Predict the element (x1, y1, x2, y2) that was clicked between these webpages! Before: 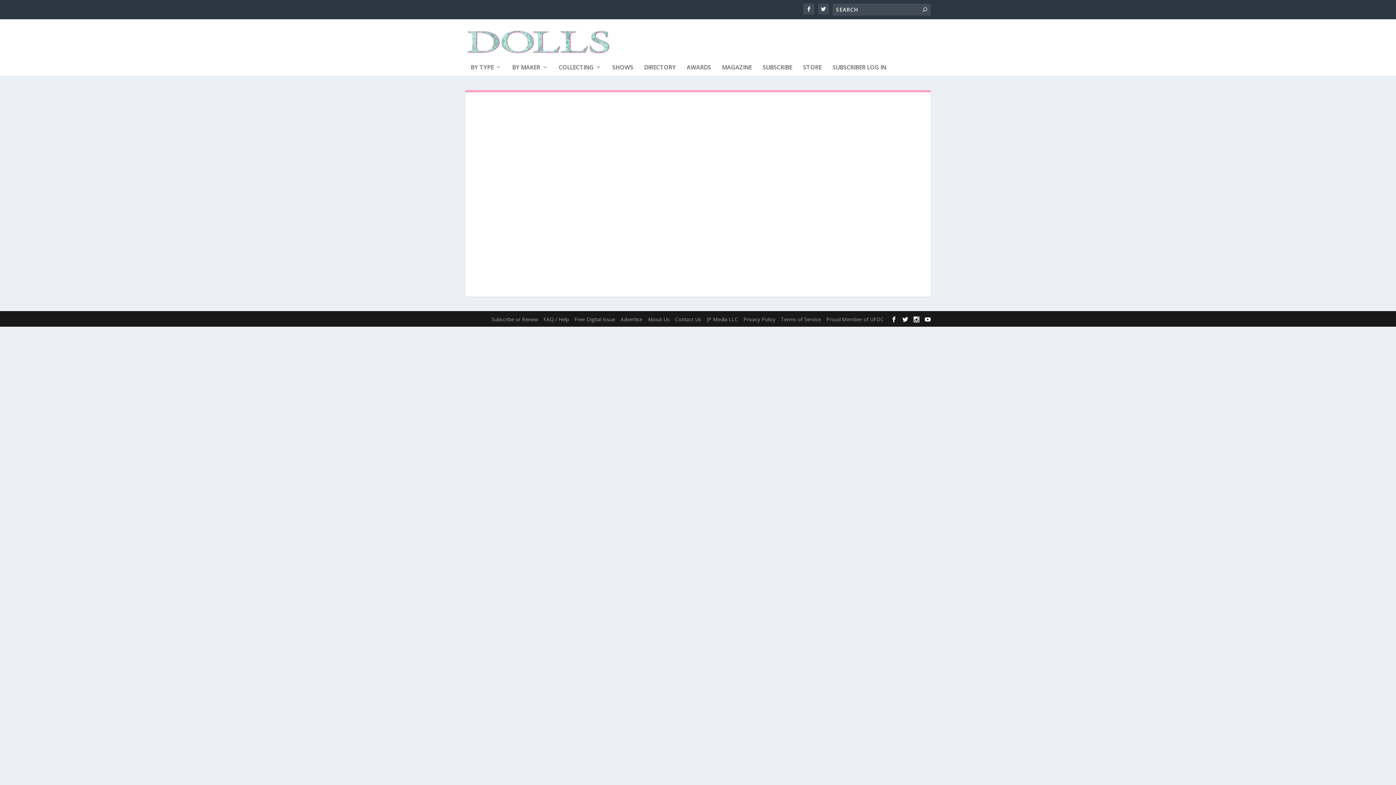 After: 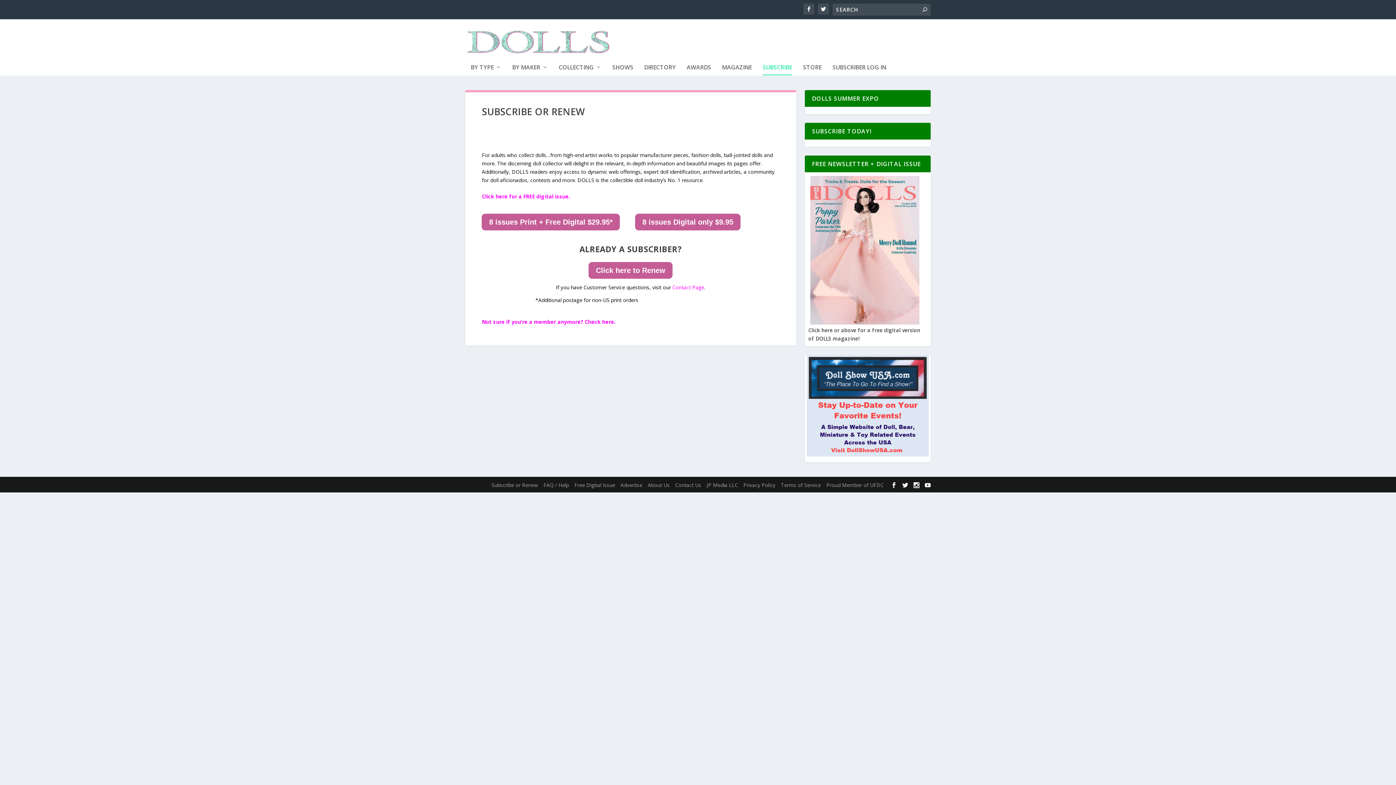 Action: bbox: (762, 64, 792, 75) label: SUBSCRIBE